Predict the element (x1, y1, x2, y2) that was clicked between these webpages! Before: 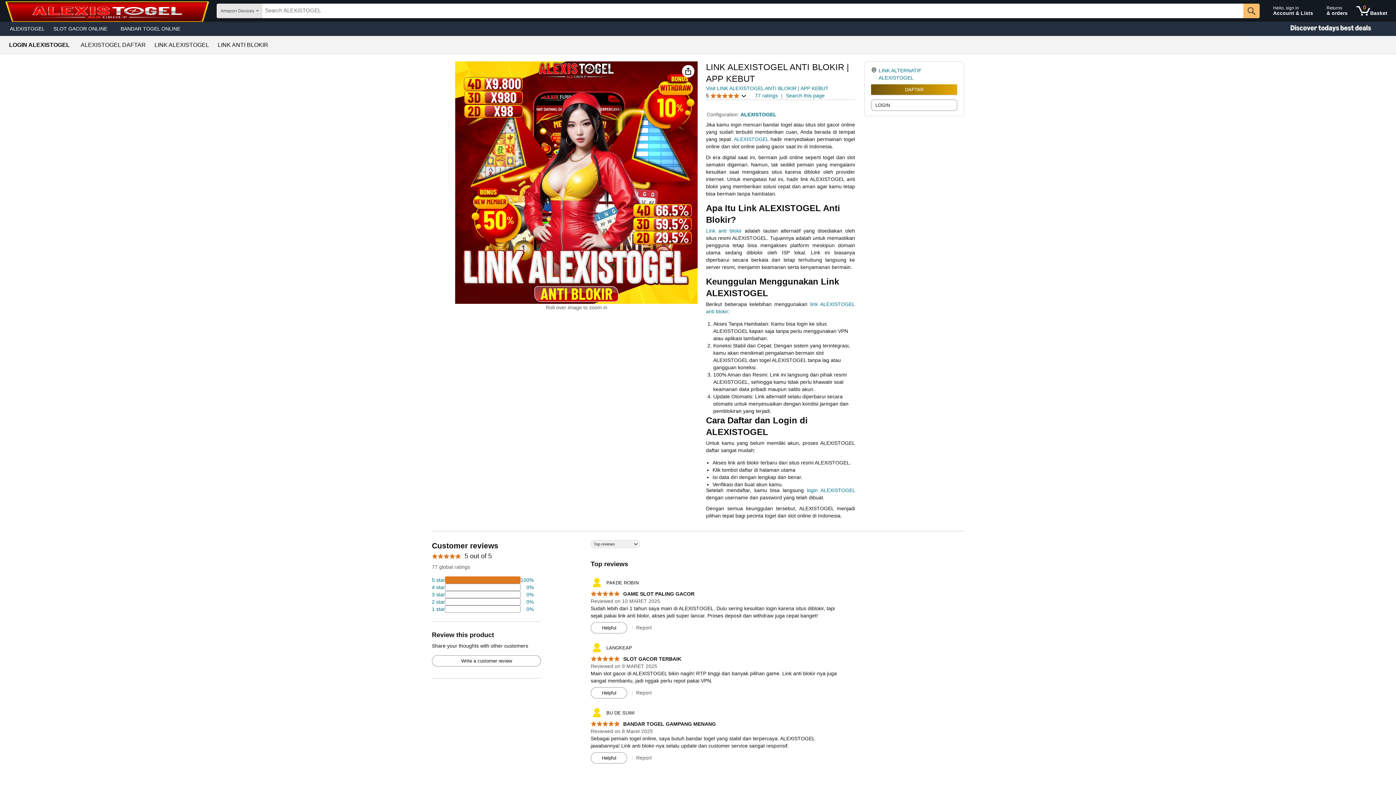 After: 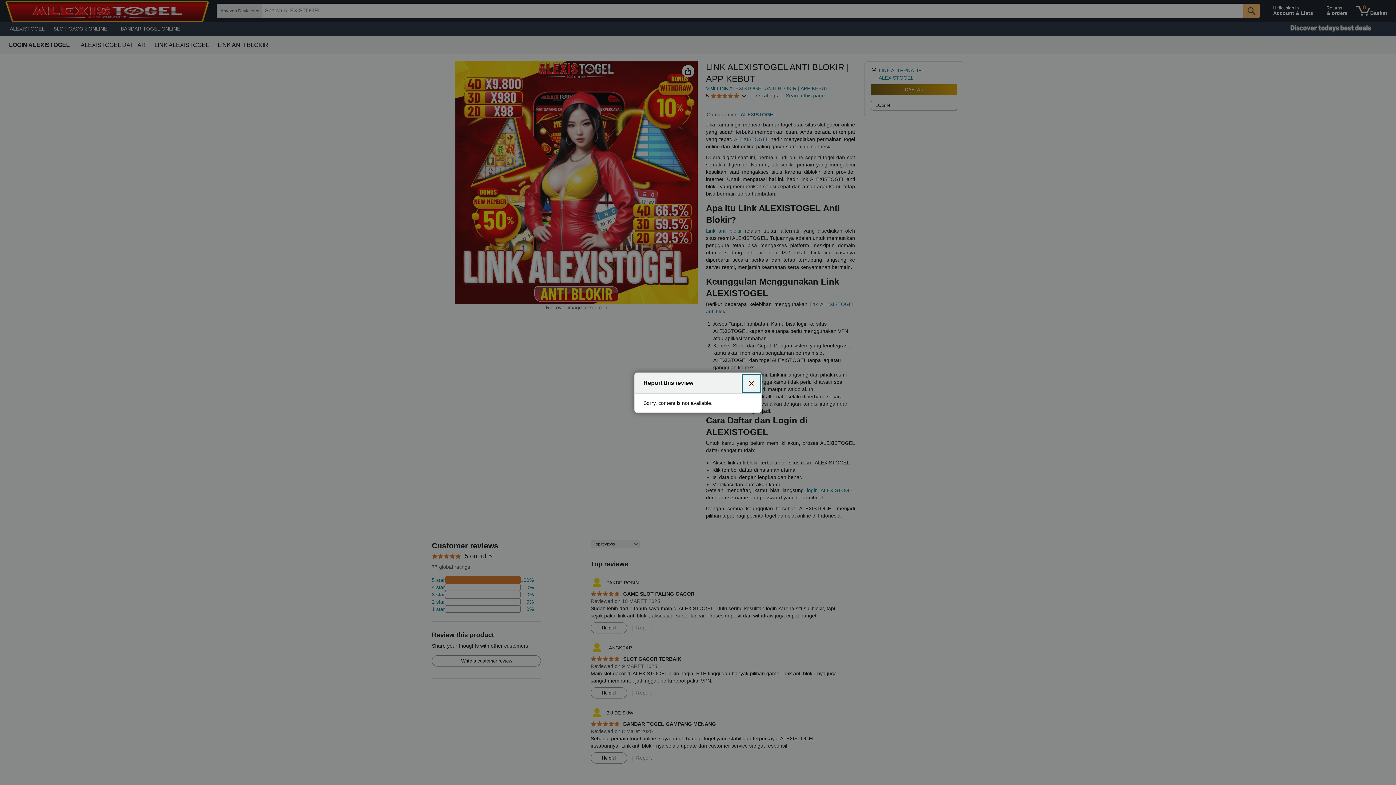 Action: bbox: (636, 690, 651, 696) label: Report